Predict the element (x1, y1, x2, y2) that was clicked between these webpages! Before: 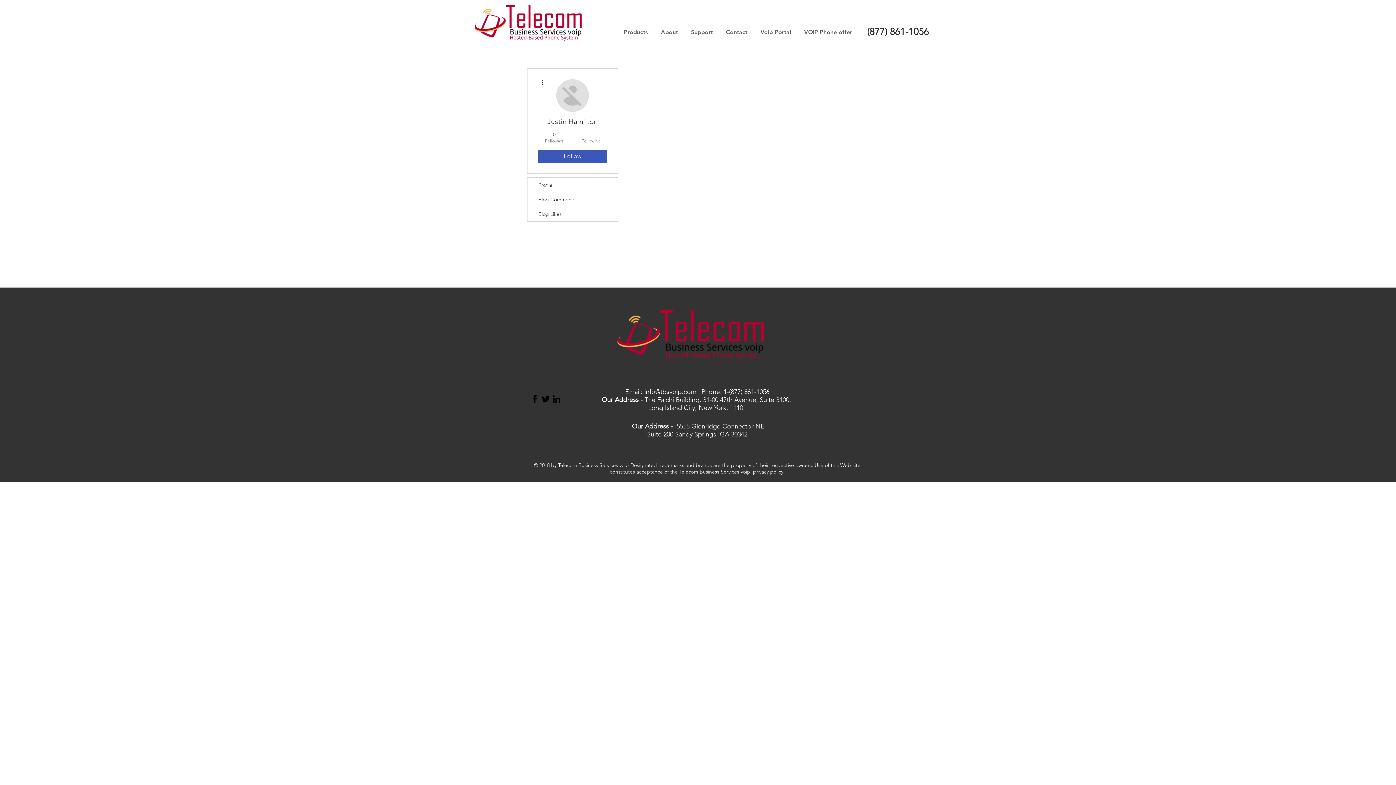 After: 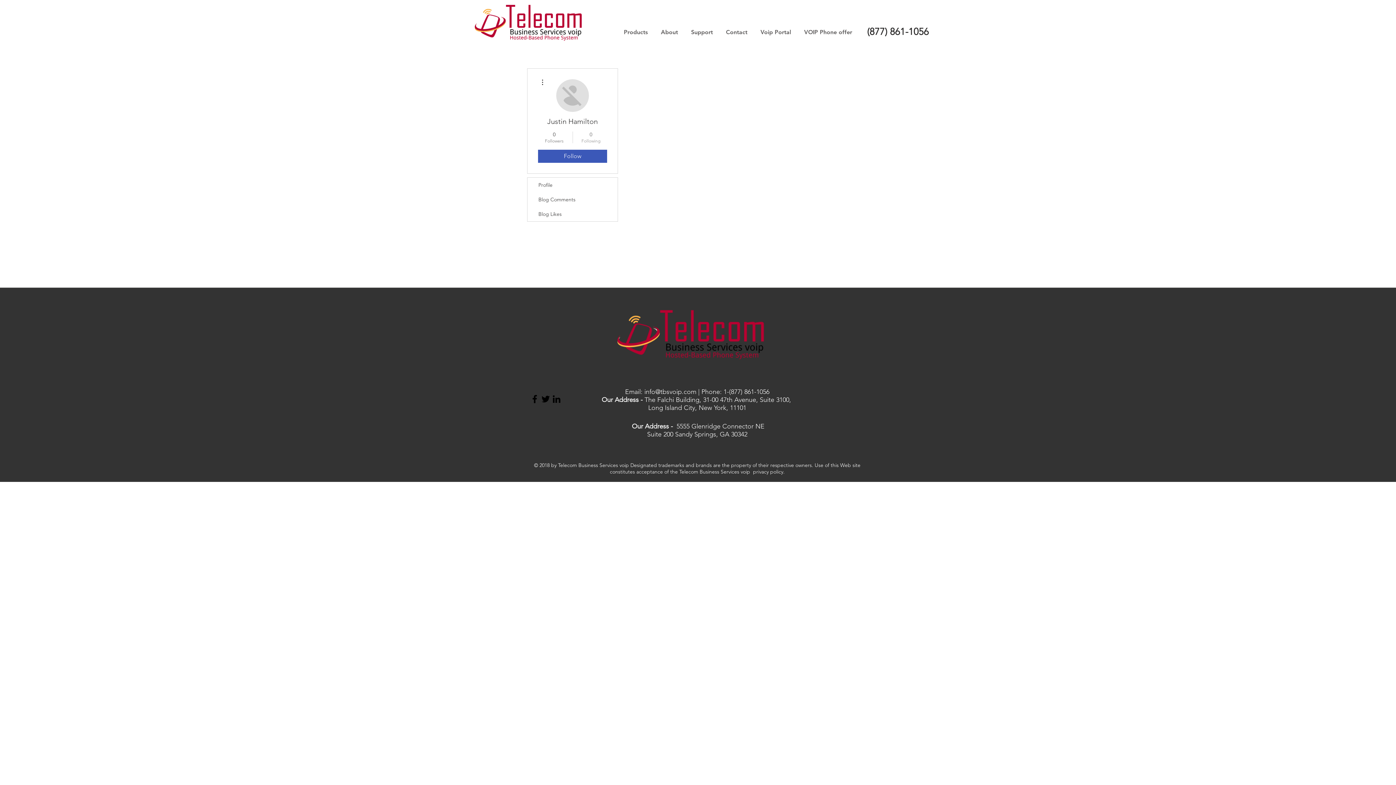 Action: bbox: (576, 130, 605, 144) label: 0
Following